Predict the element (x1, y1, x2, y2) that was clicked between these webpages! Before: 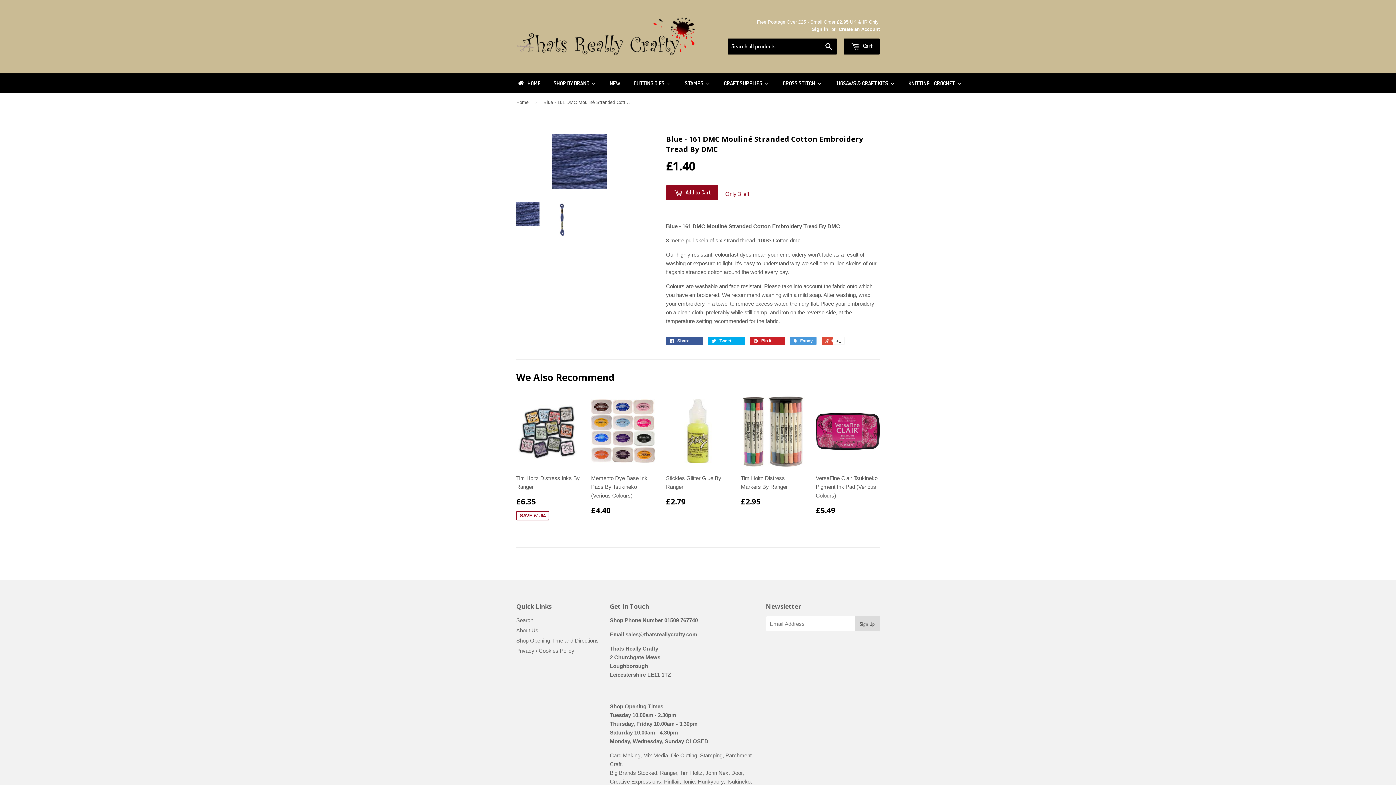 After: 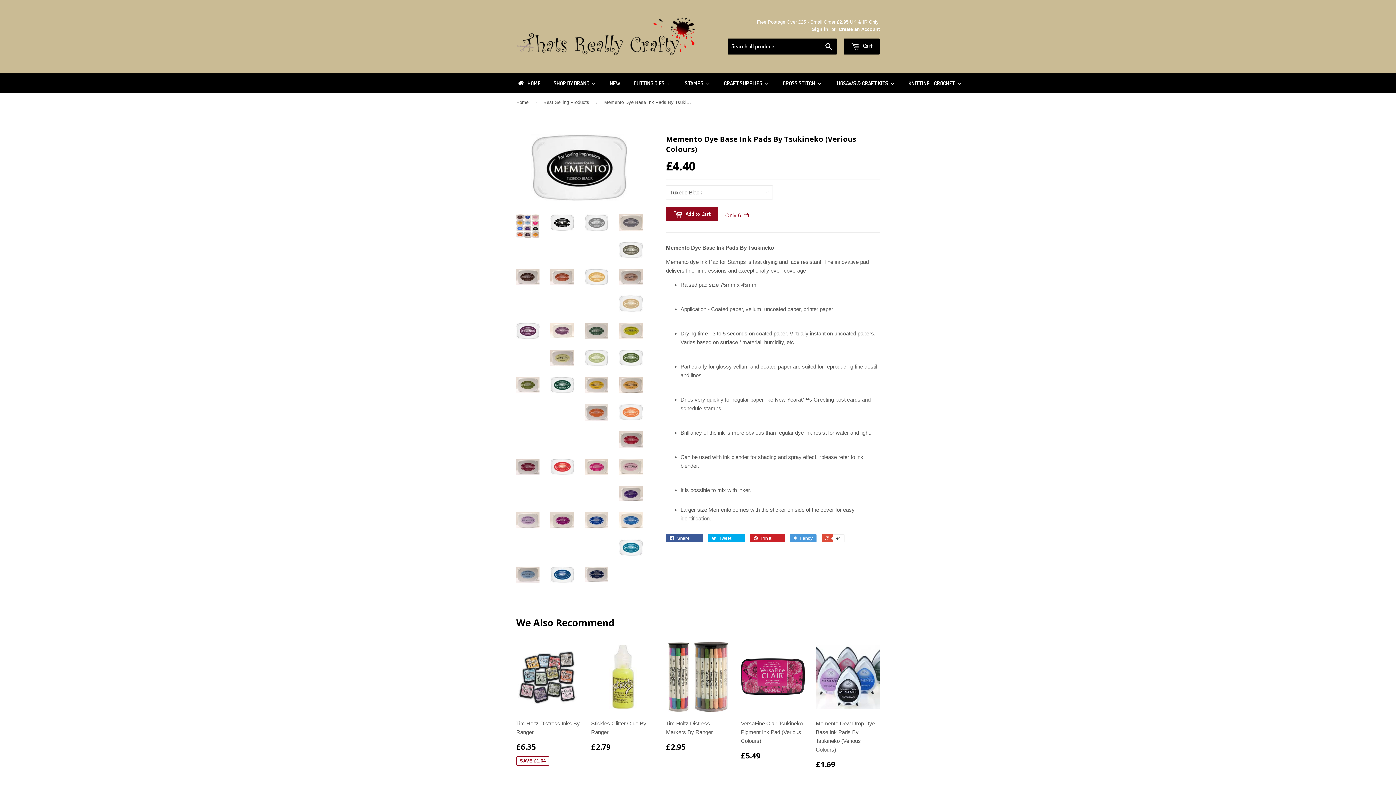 Action: bbox: (591, 395, 655, 520) label: Memento Dye Base Ink Pads By Tsukineko (Verious Colours)

£4.40